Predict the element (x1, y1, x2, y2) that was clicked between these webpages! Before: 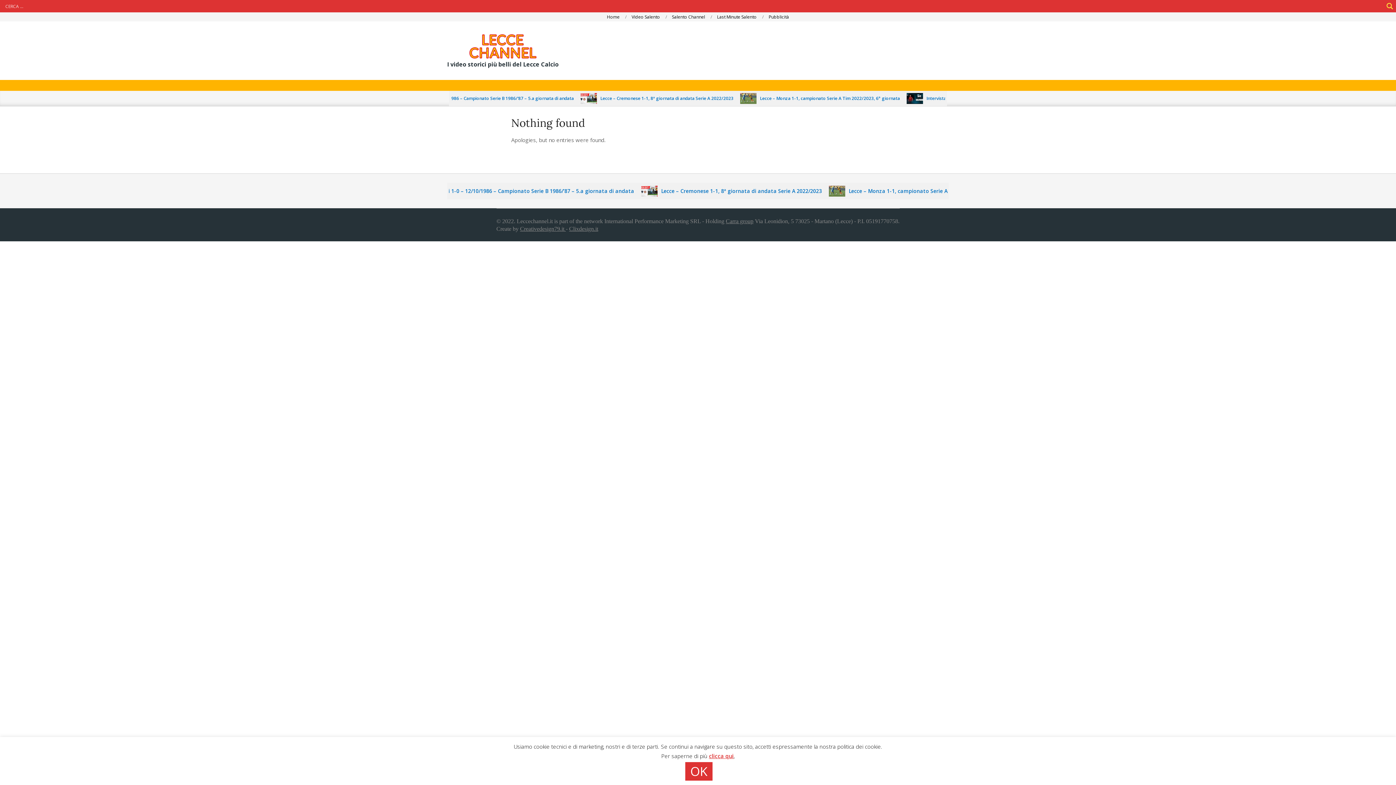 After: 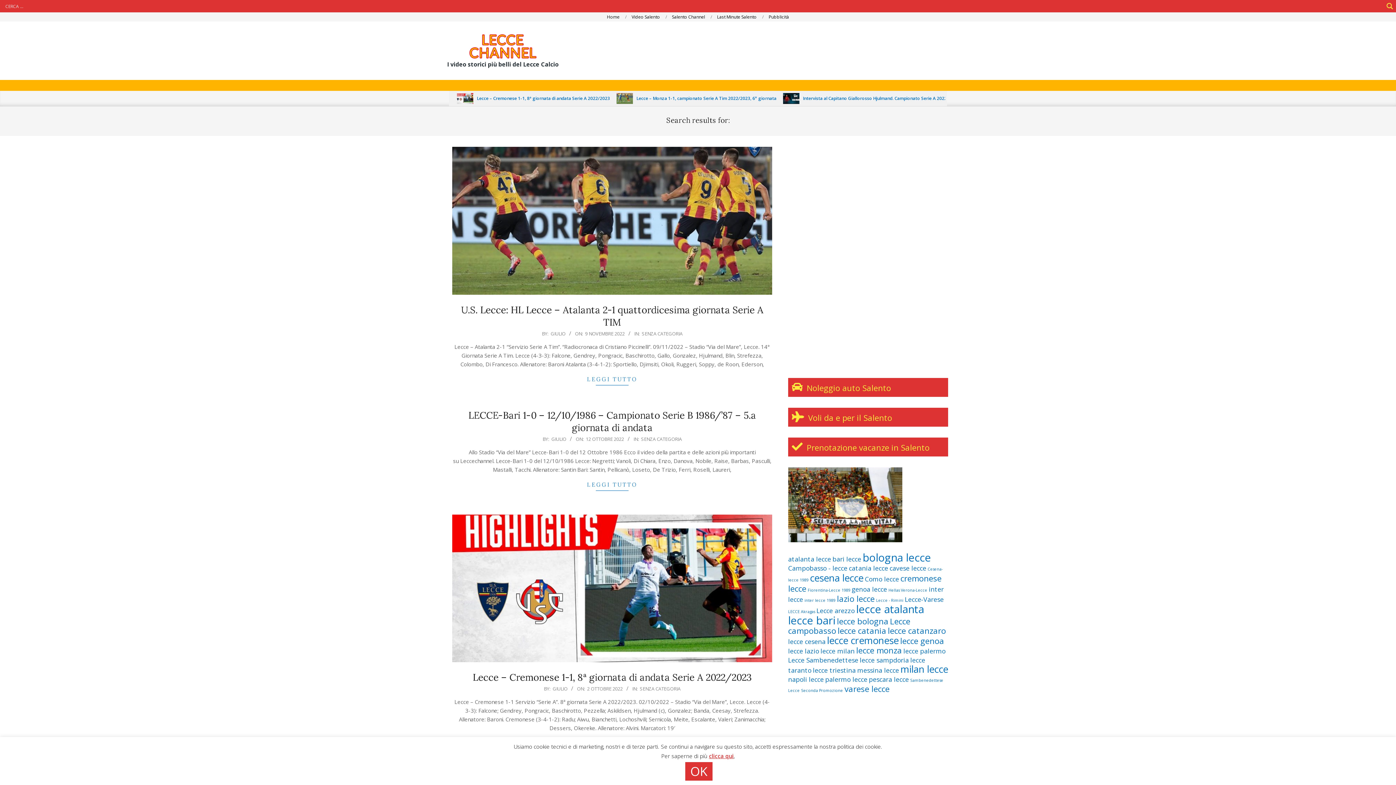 Action: bbox: (1384, 0, 1396, 12) label: Search magnifier